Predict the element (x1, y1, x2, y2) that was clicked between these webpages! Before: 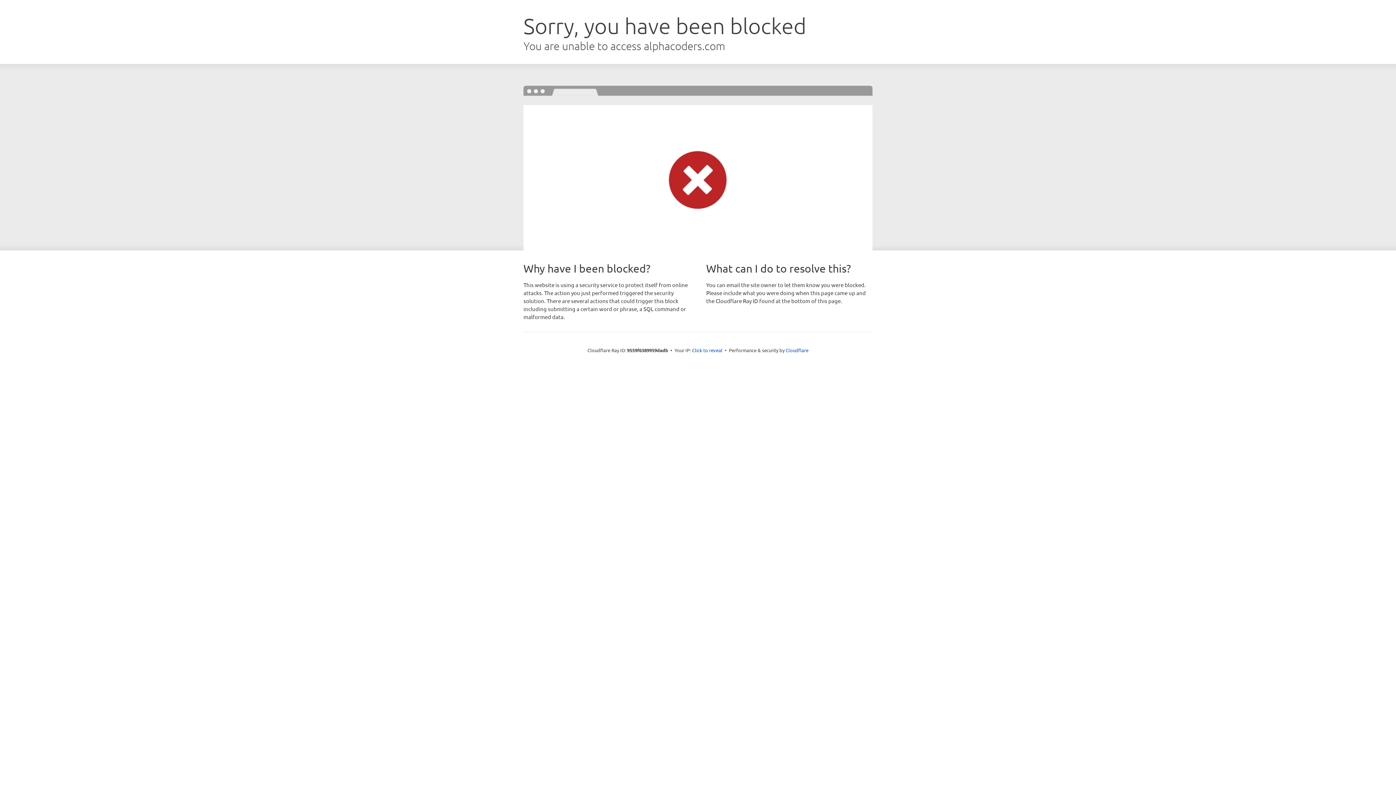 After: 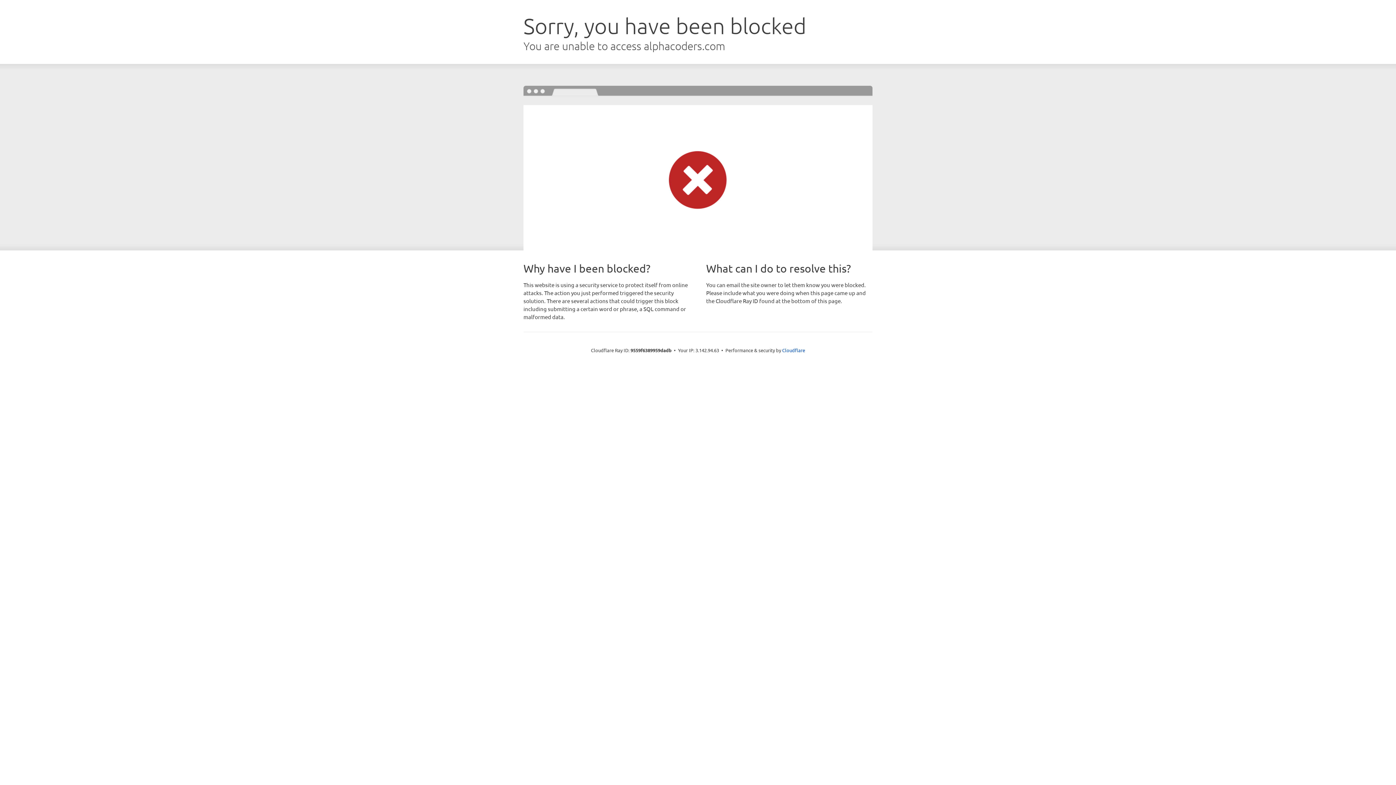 Action: bbox: (692, 346, 722, 353) label: Click to reveal